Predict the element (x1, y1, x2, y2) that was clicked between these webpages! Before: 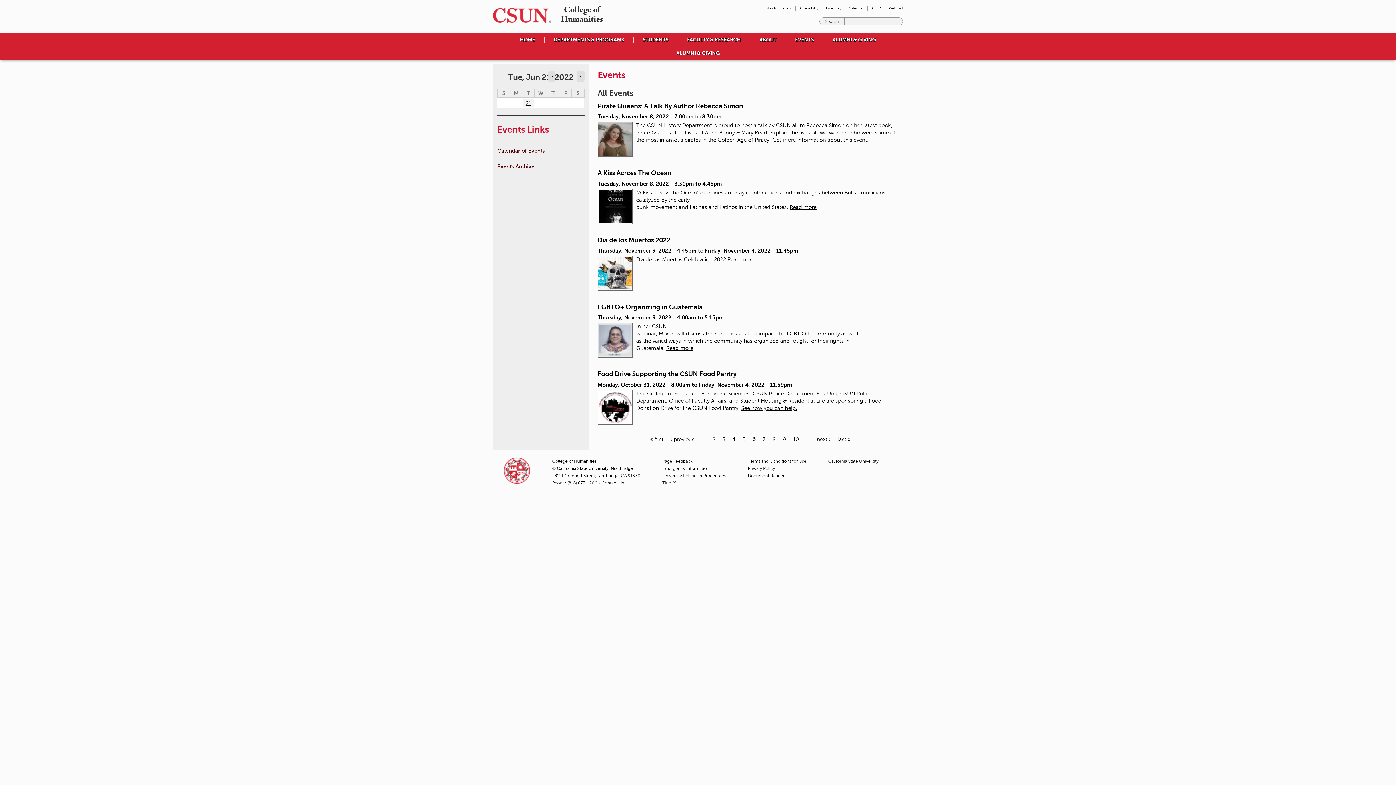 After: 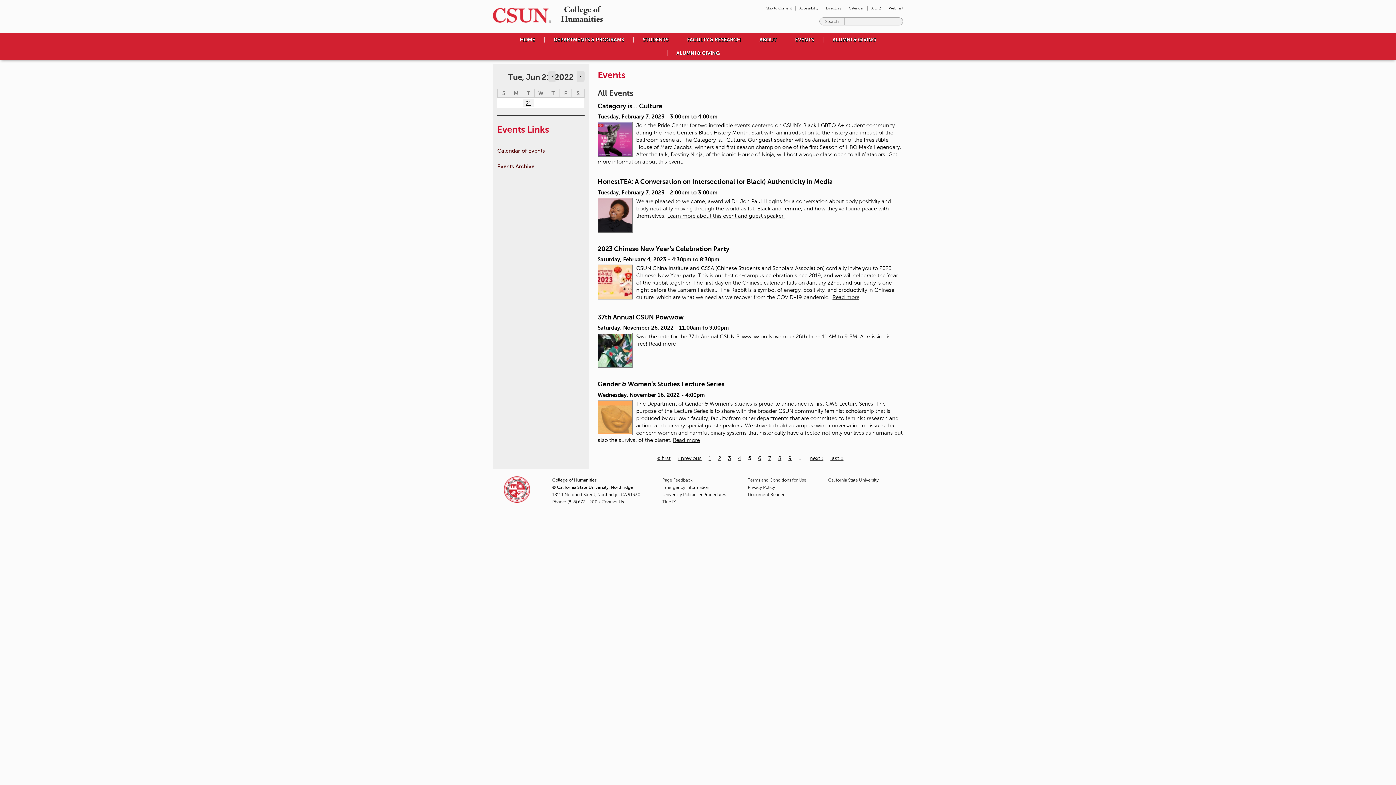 Action: bbox: (670, 436, 694, 442) label: ‹ previous